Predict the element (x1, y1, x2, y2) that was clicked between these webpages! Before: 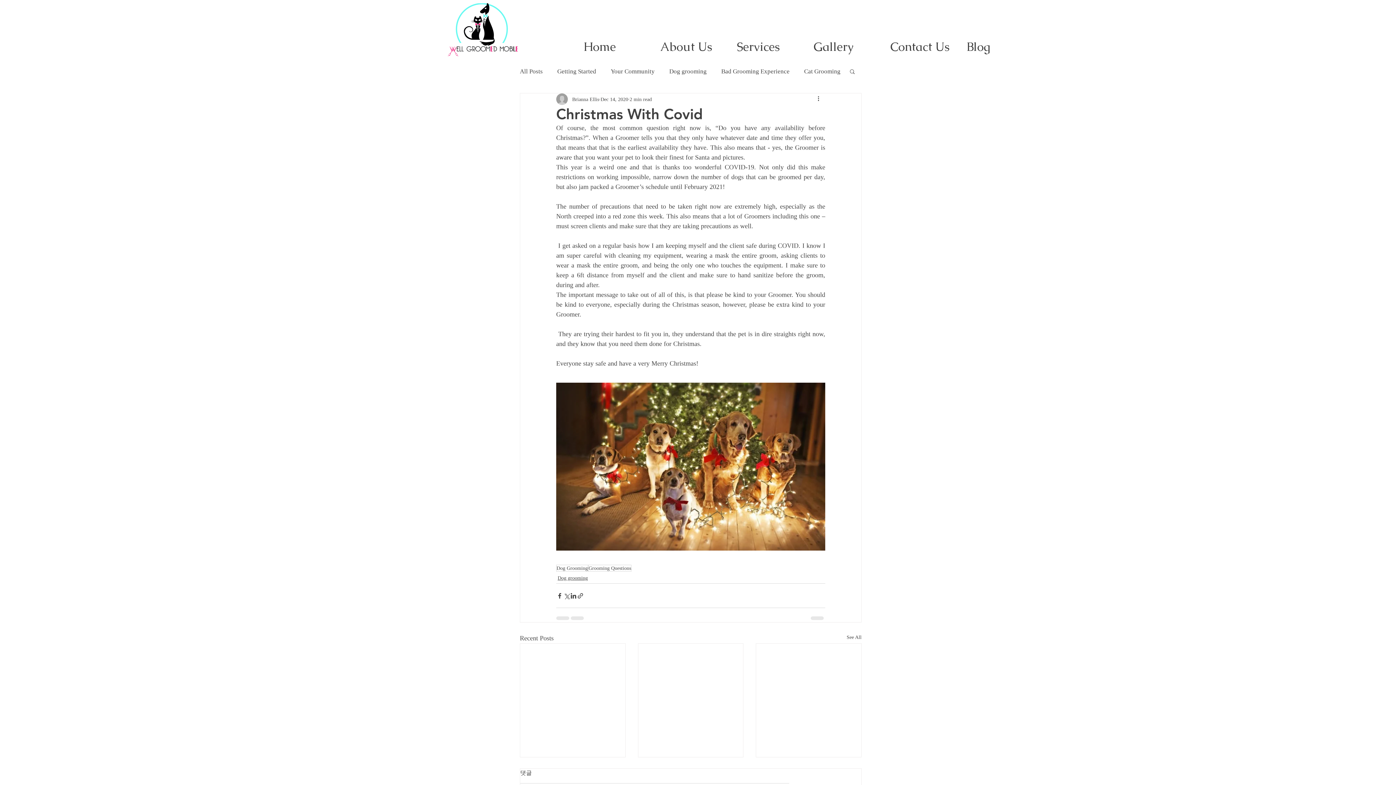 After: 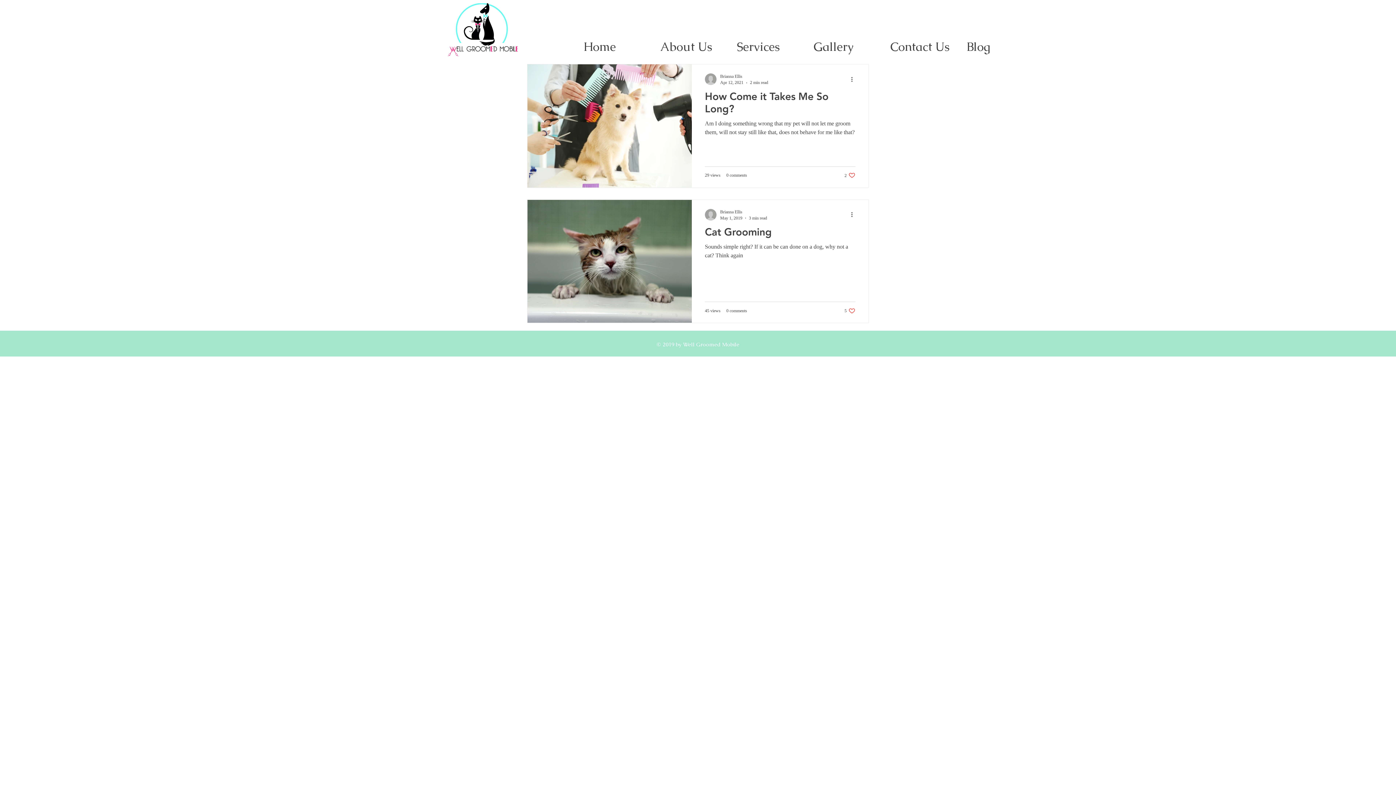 Action: label: Cat Grooming bbox: (804, 67, 840, 75)